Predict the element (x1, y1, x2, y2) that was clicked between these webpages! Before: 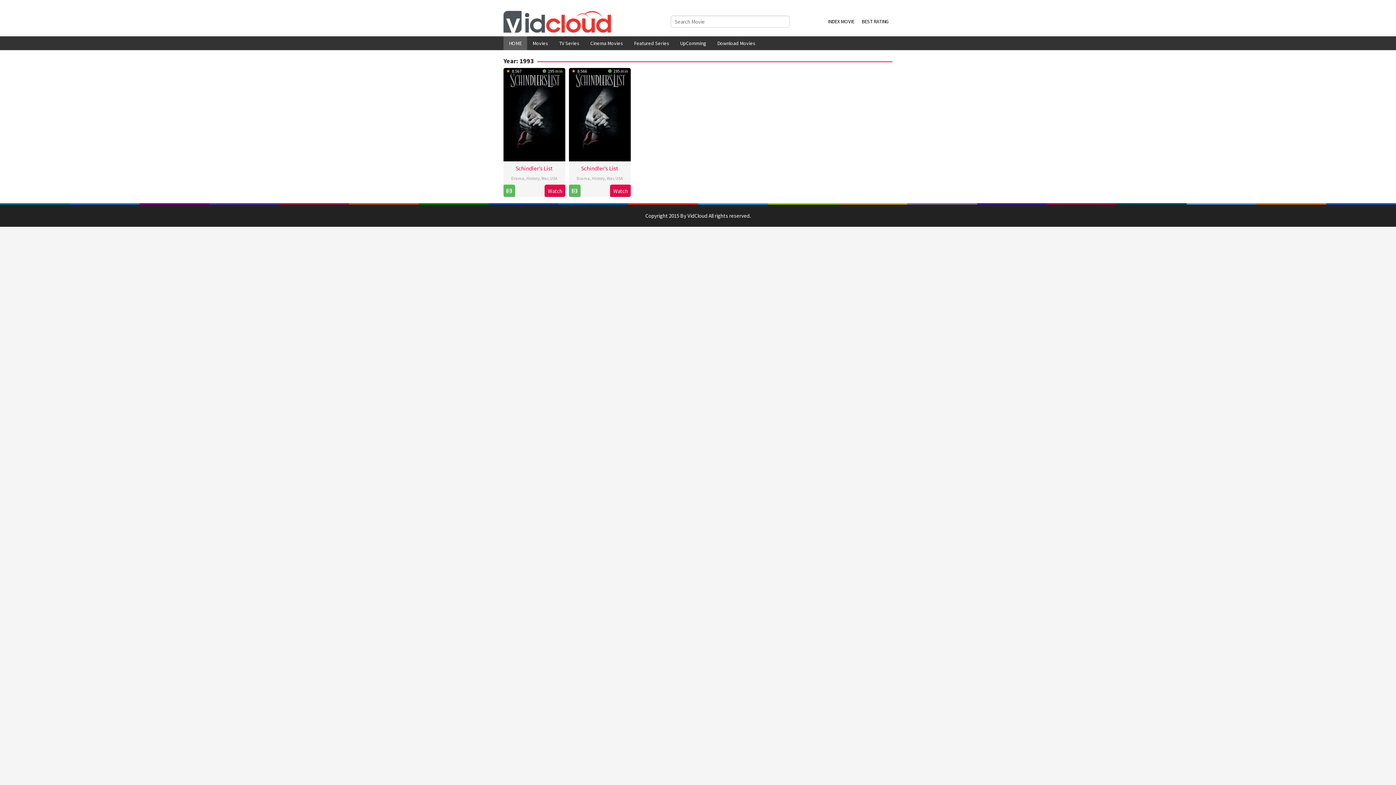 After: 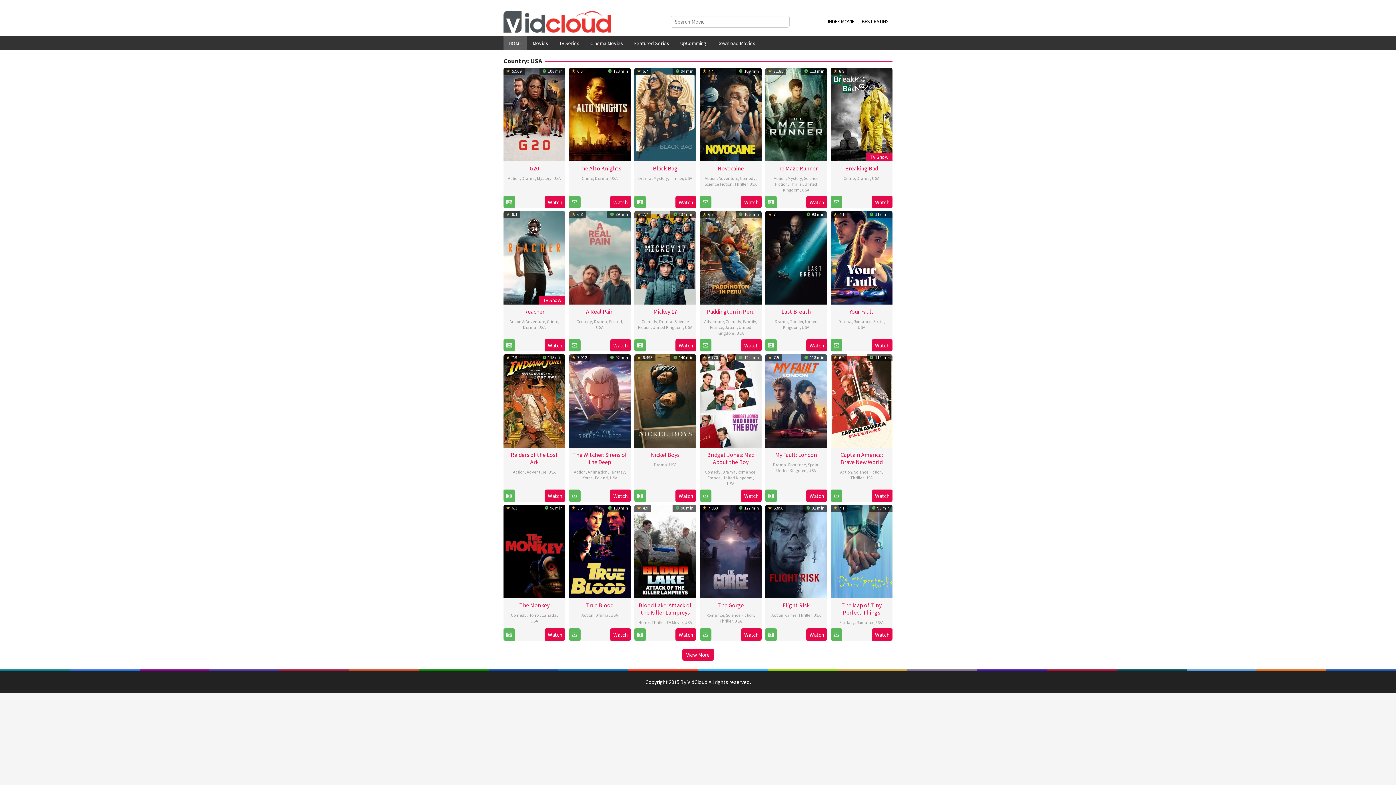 Action: label: USA bbox: (615, 175, 623, 181)